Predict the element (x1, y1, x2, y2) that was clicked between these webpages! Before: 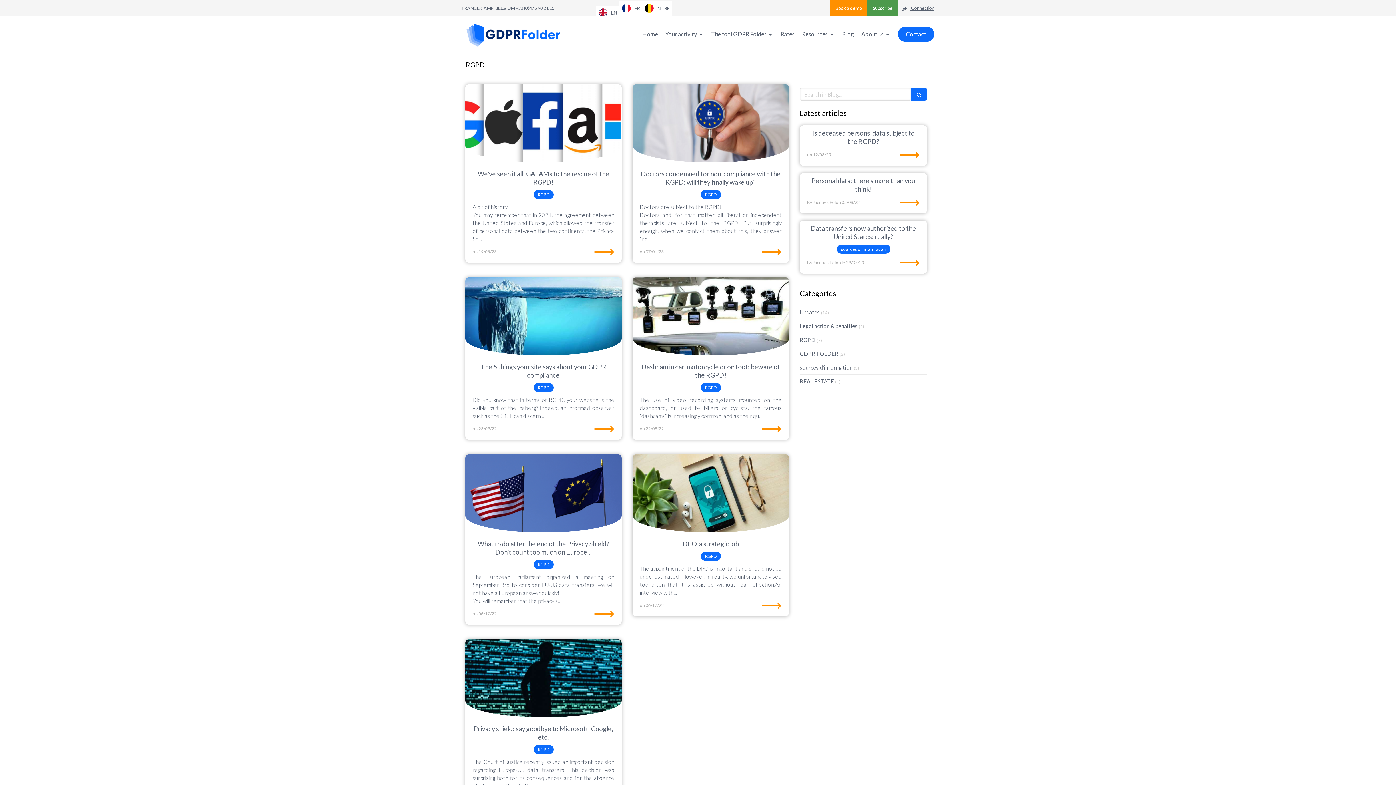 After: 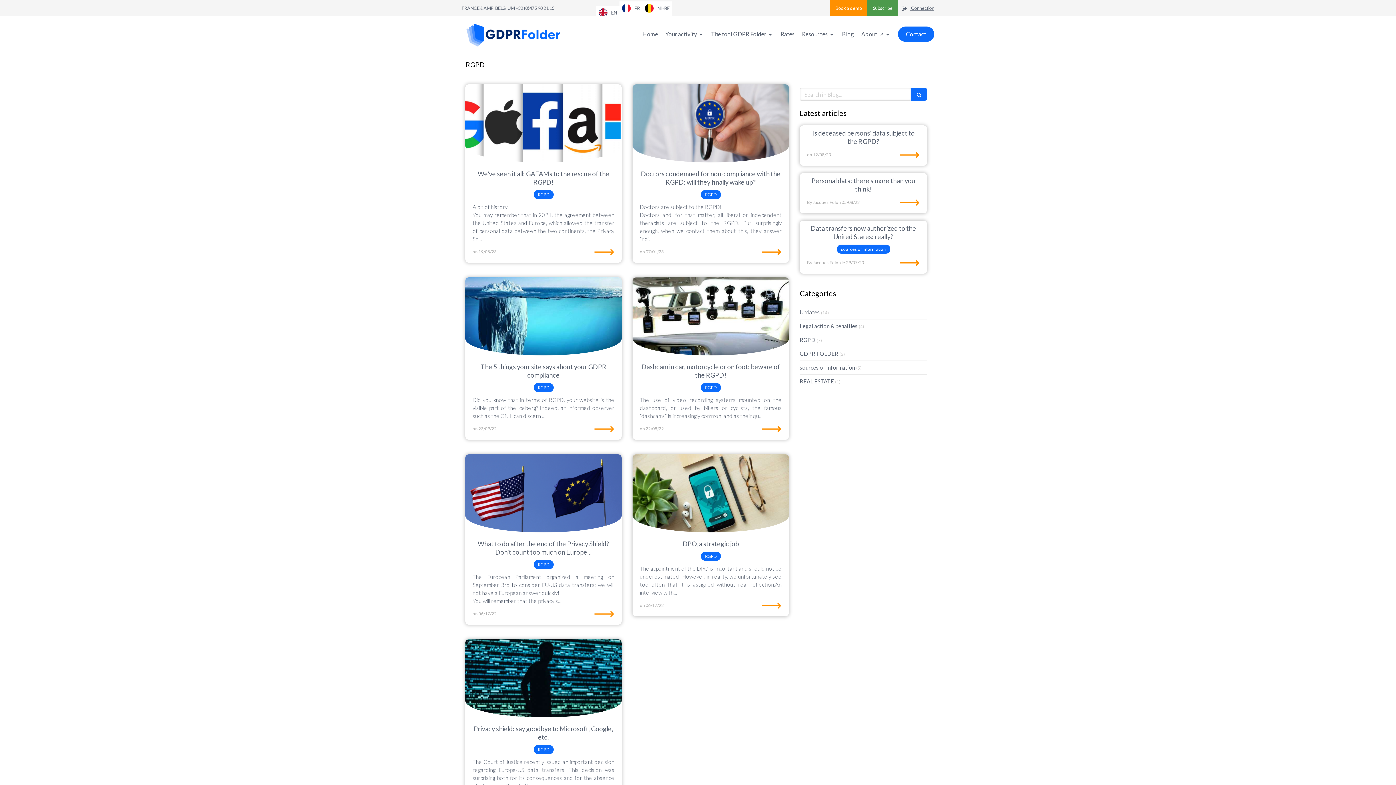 Action: bbox: (800, 336, 815, 344) label: RGPD